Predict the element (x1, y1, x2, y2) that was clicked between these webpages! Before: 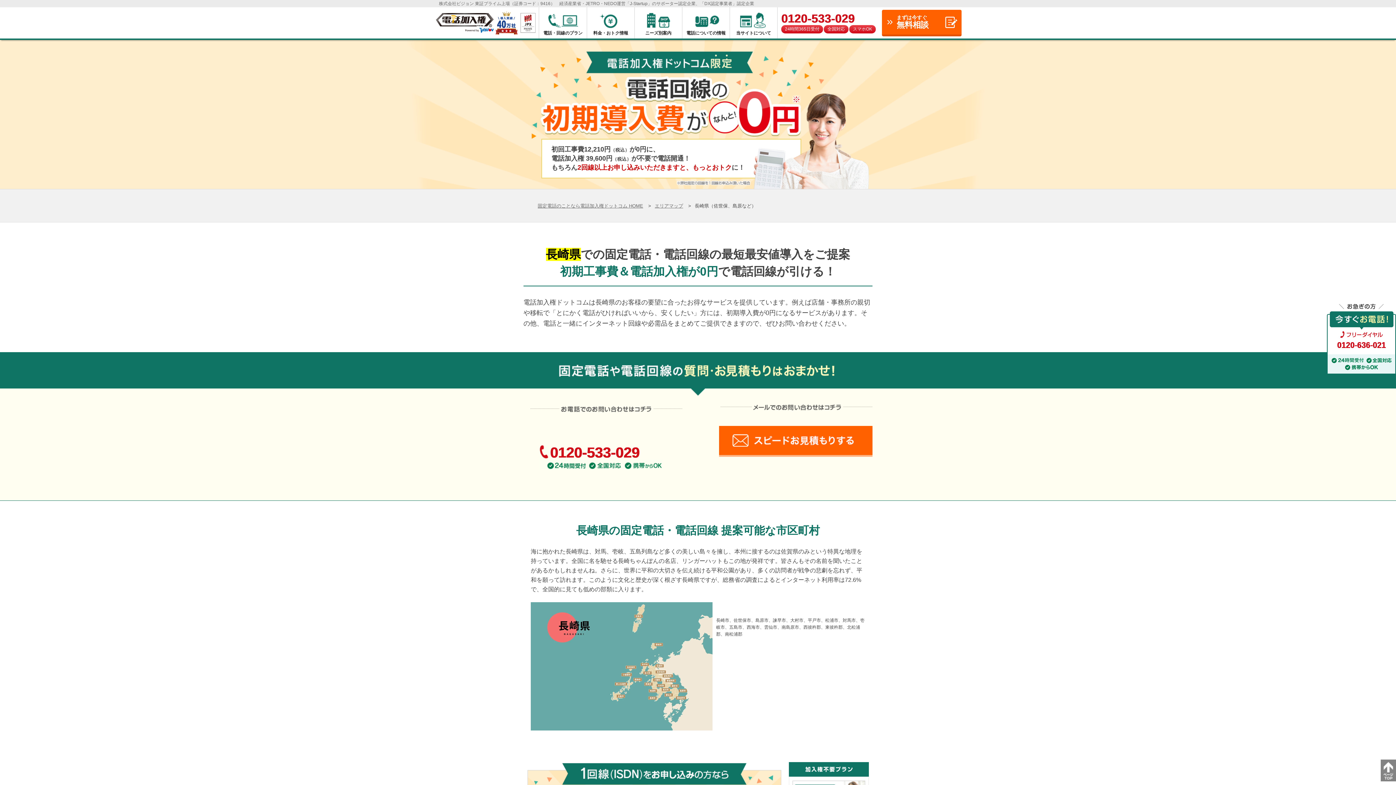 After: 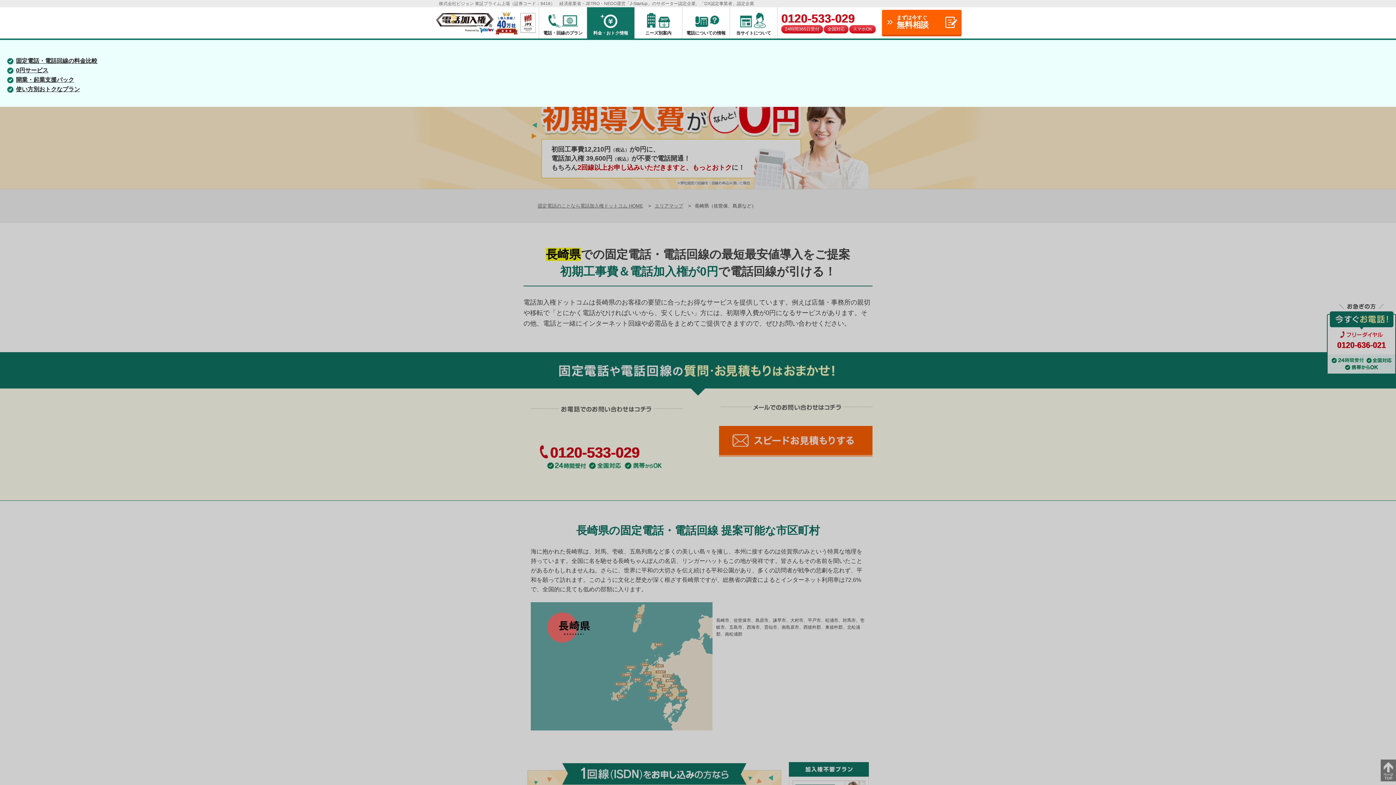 Action: label: 料金・おトク情報 bbox: (587, 7, 634, 38)